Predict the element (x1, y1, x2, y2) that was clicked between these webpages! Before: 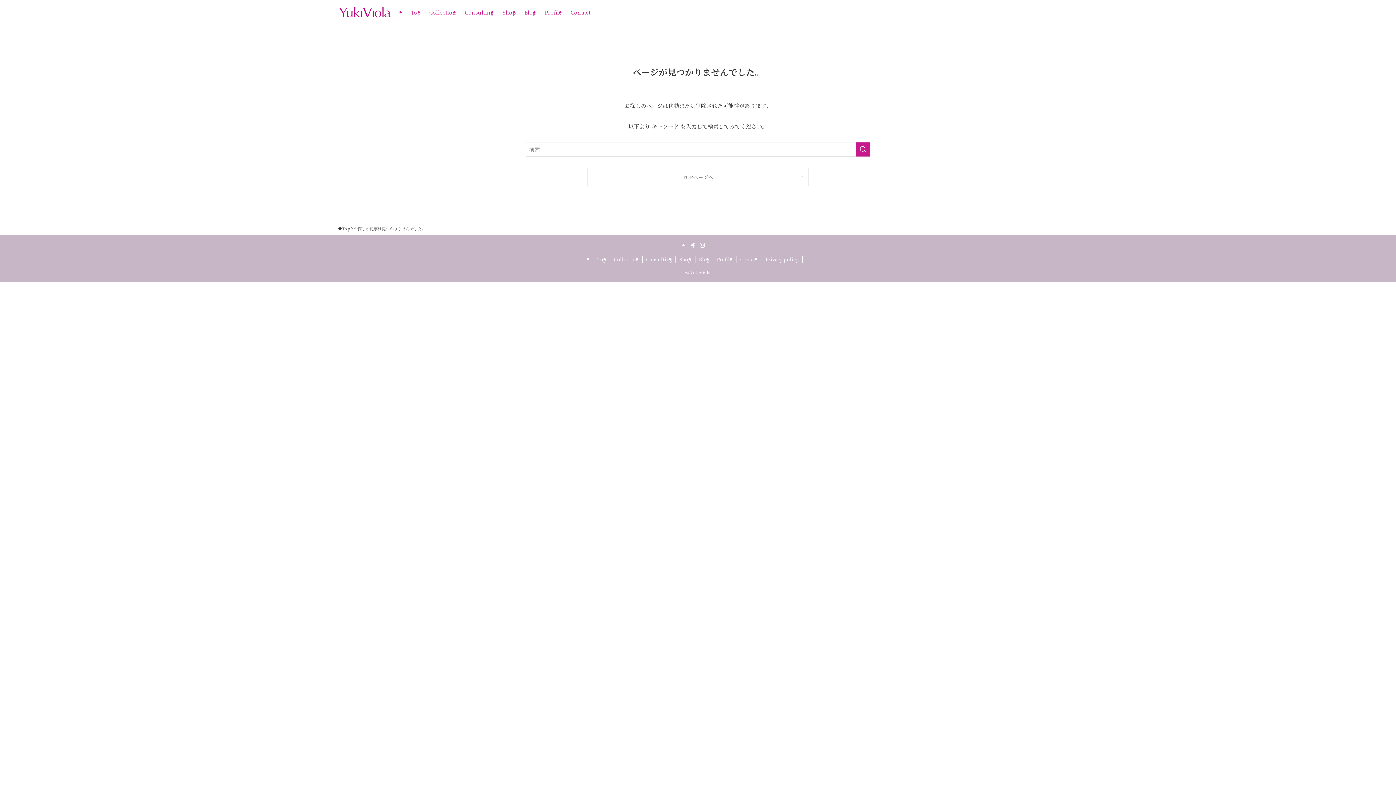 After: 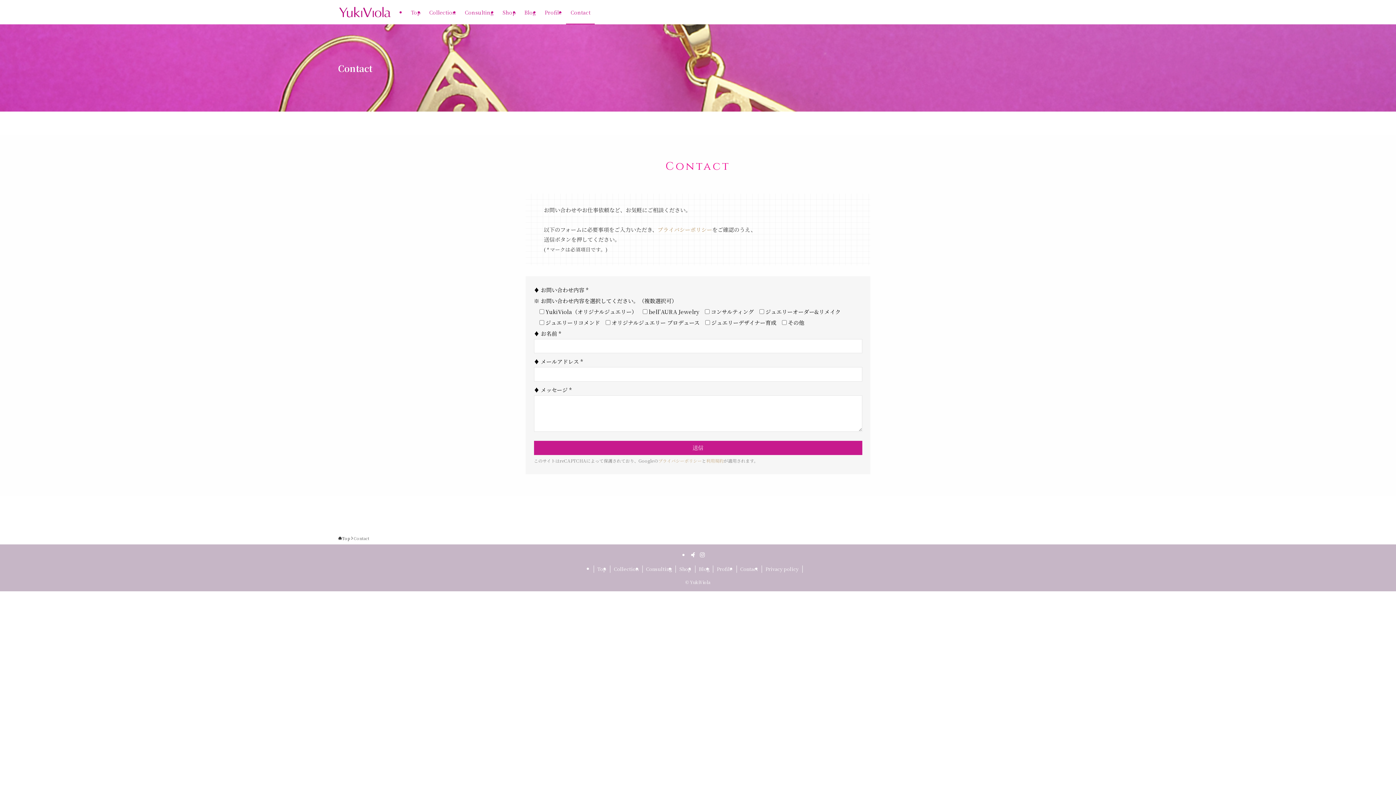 Action: bbox: (736, 256, 762, 263) label: Contact